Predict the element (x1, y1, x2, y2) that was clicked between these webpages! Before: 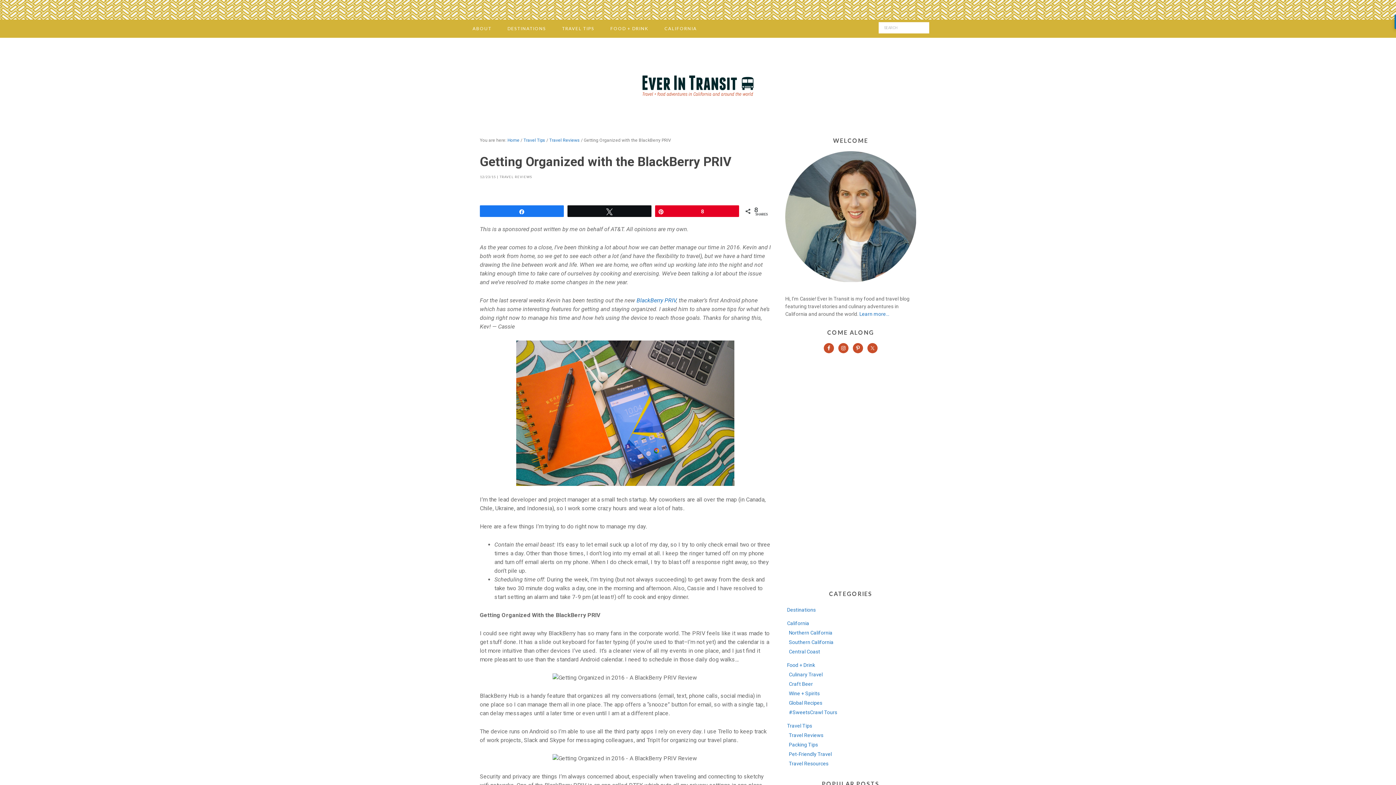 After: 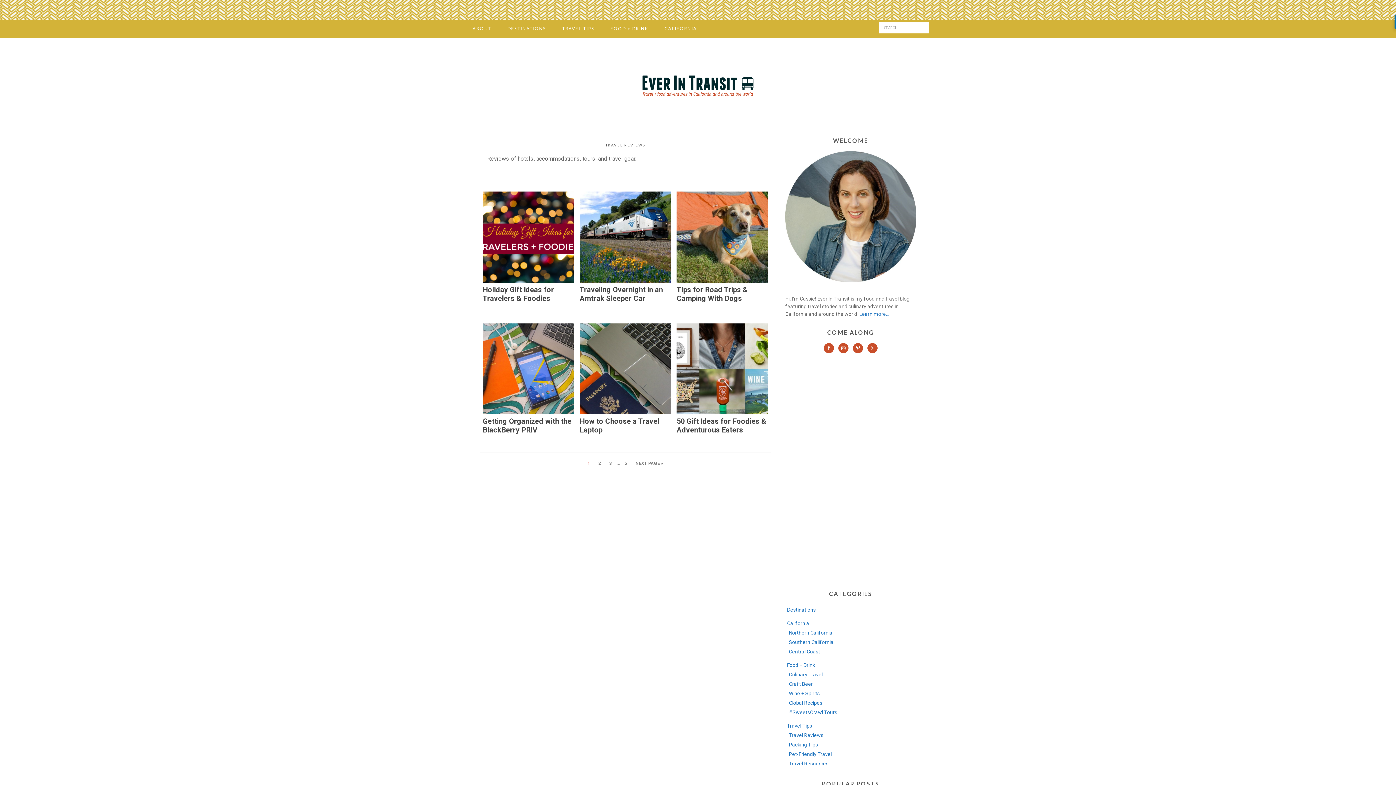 Action: bbox: (789, 510, 823, 516) label: Travel Reviews